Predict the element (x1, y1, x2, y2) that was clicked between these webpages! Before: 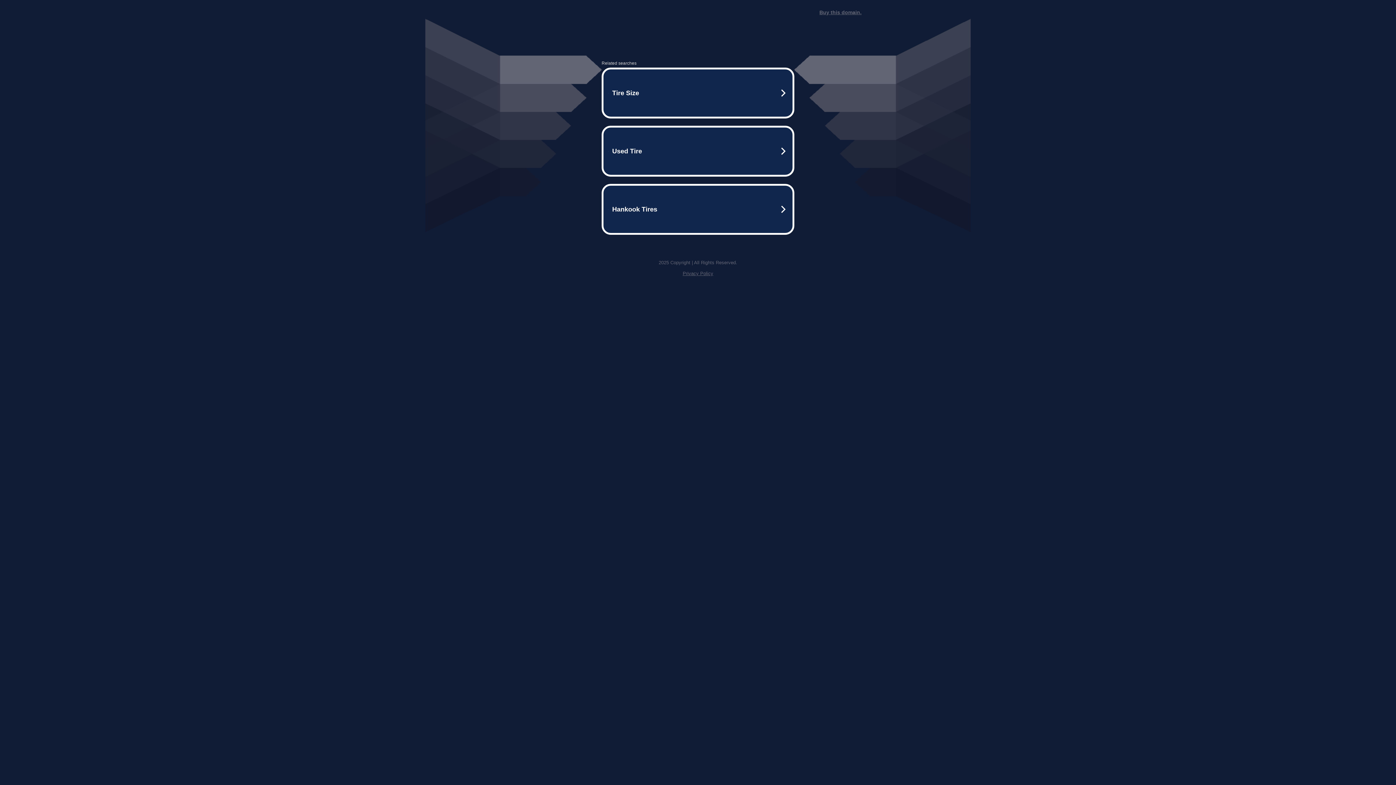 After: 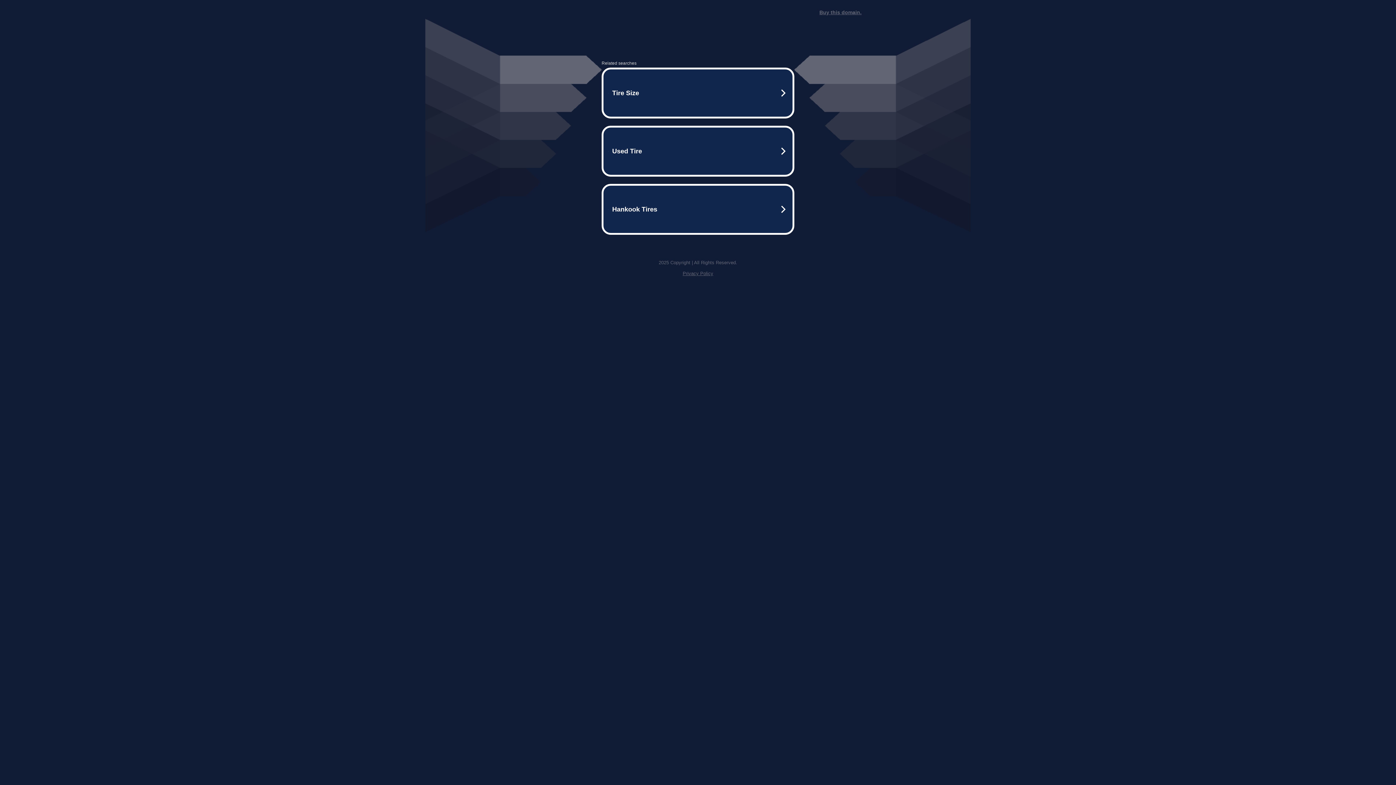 Action: bbox: (819, 9, 861, 15) label: Buy this domain.